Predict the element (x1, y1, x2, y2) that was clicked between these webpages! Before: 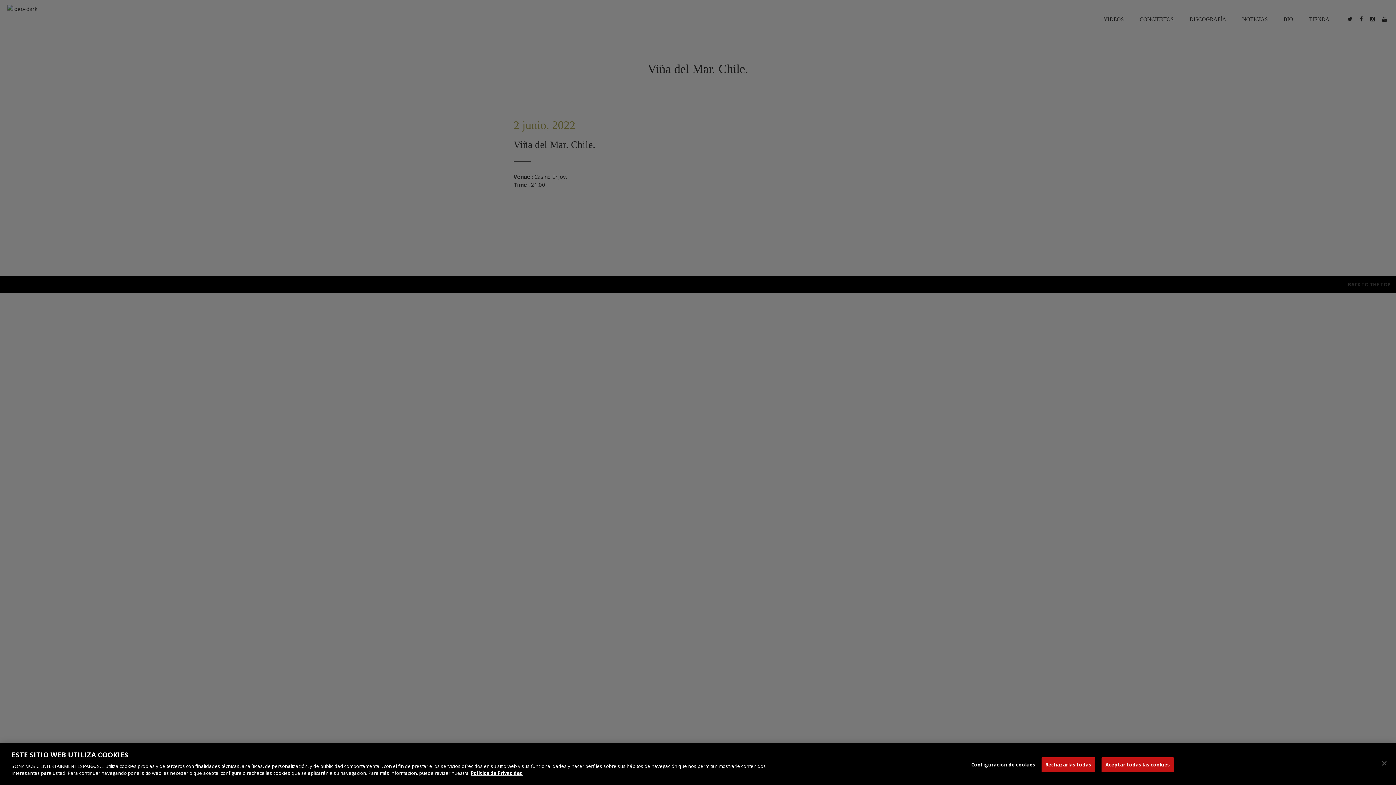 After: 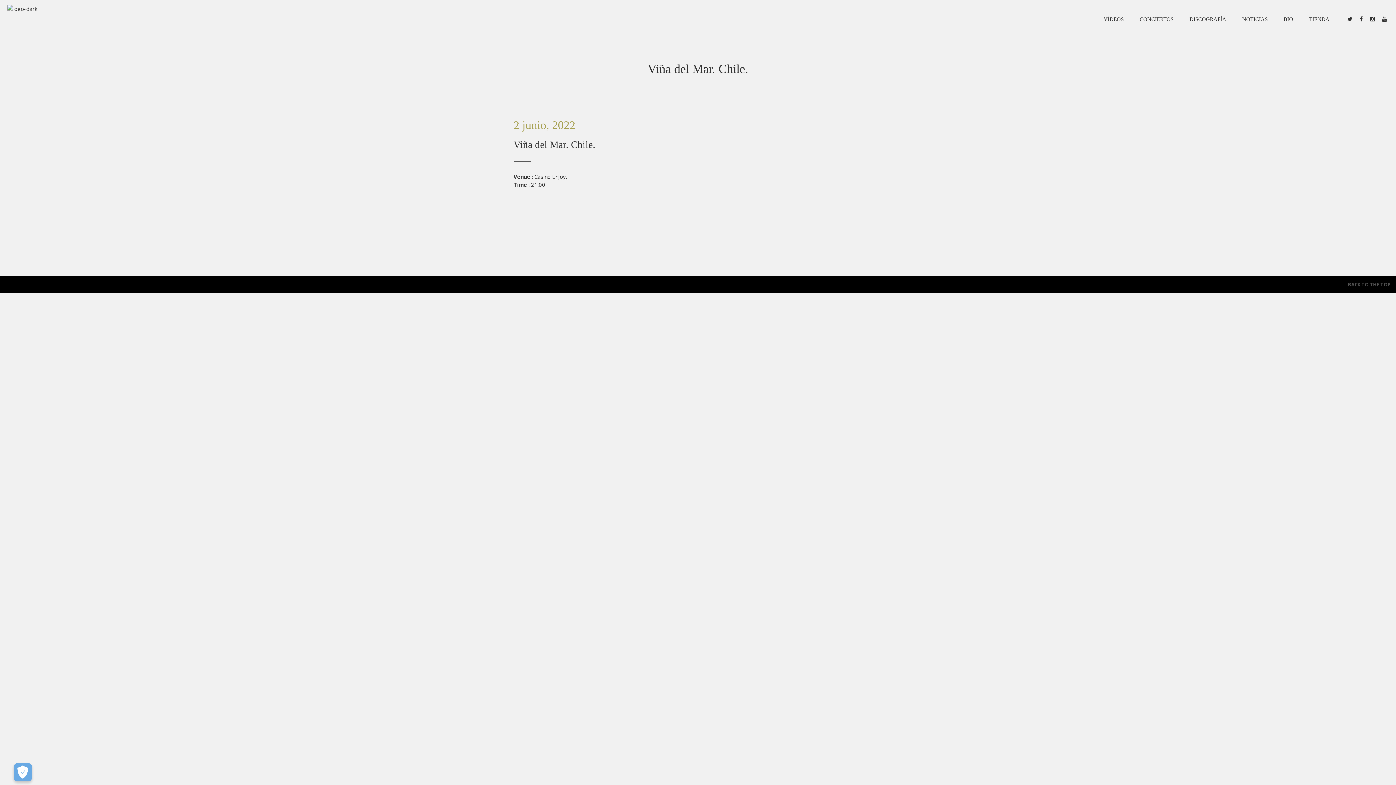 Action: bbox: (1101, 757, 1174, 772) label: Aceptar todas las cookies